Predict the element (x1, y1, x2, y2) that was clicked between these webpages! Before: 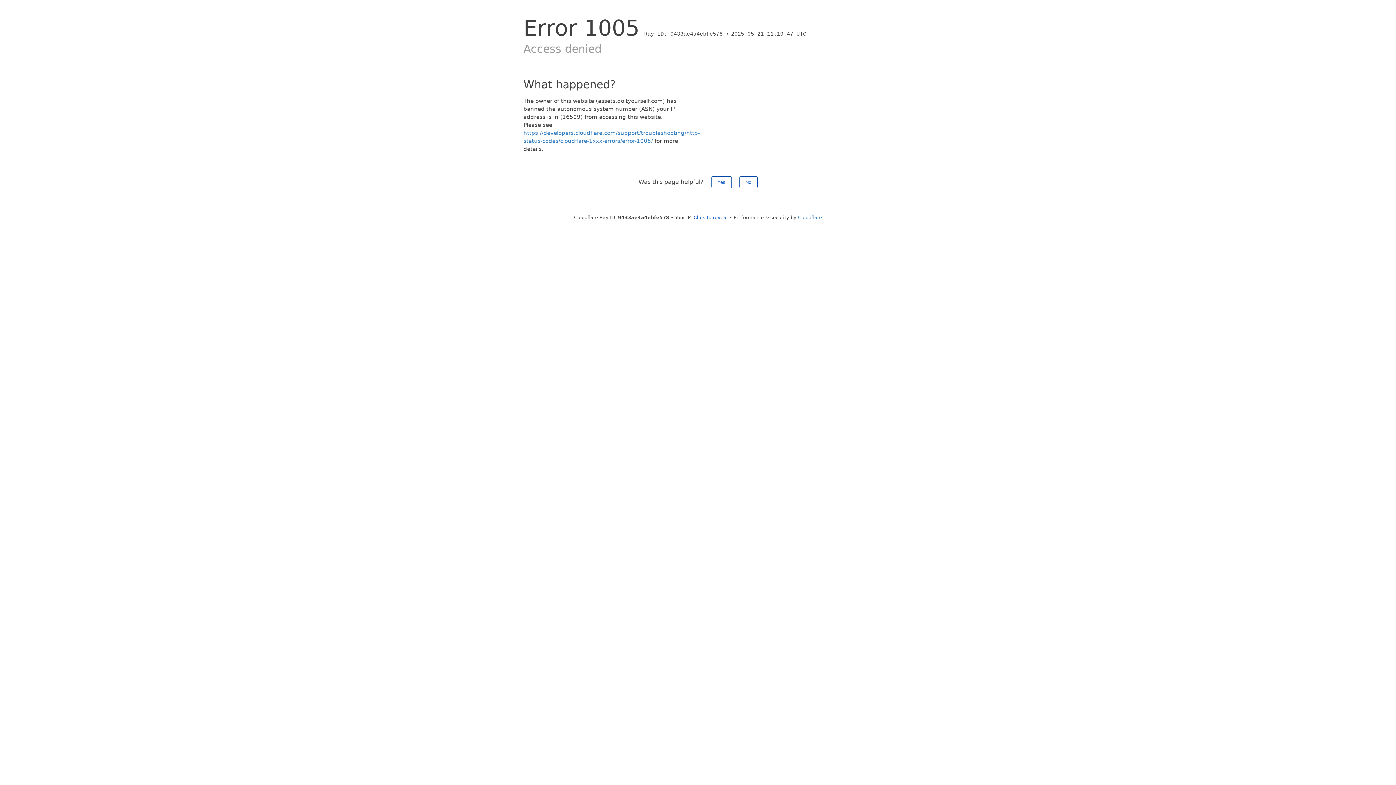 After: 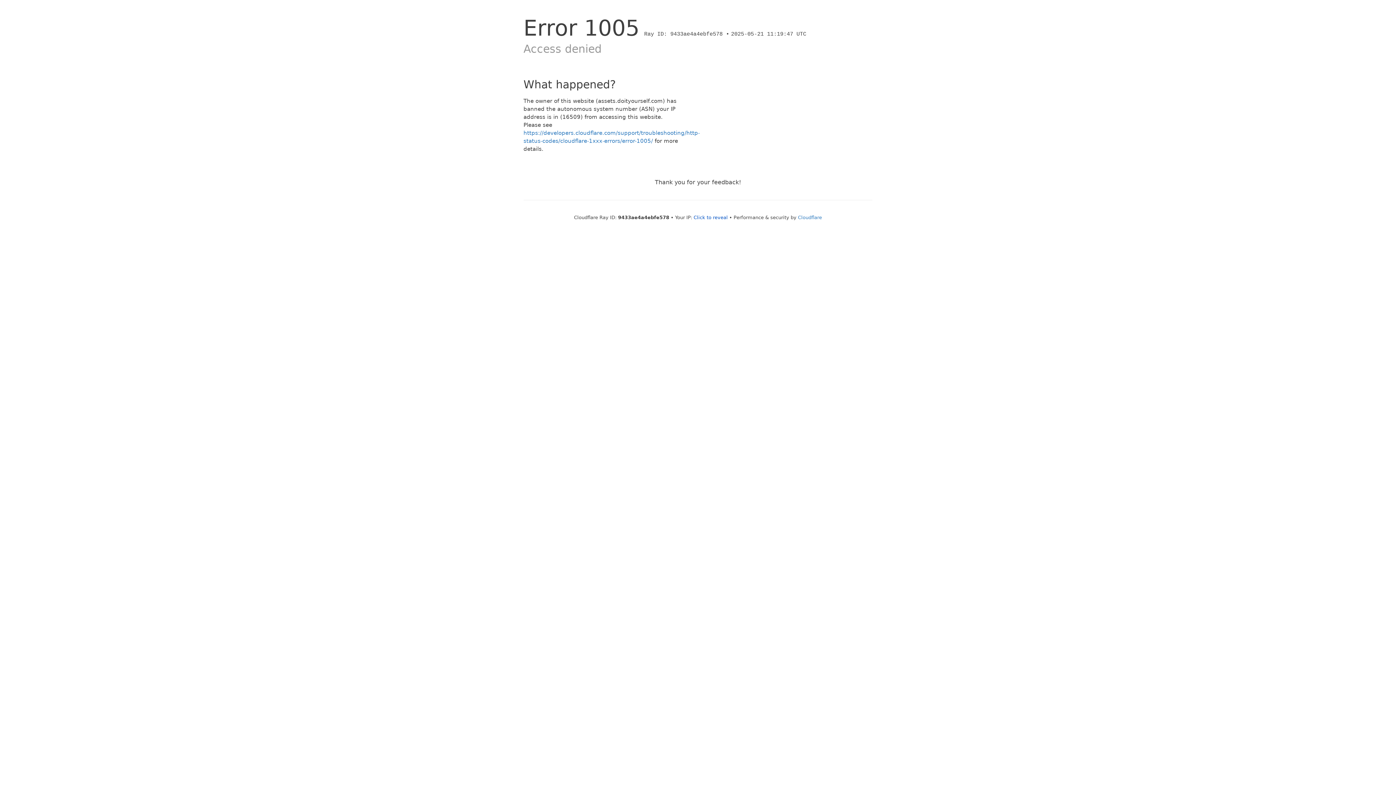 Action: bbox: (711, 176, 731, 188) label: Yes